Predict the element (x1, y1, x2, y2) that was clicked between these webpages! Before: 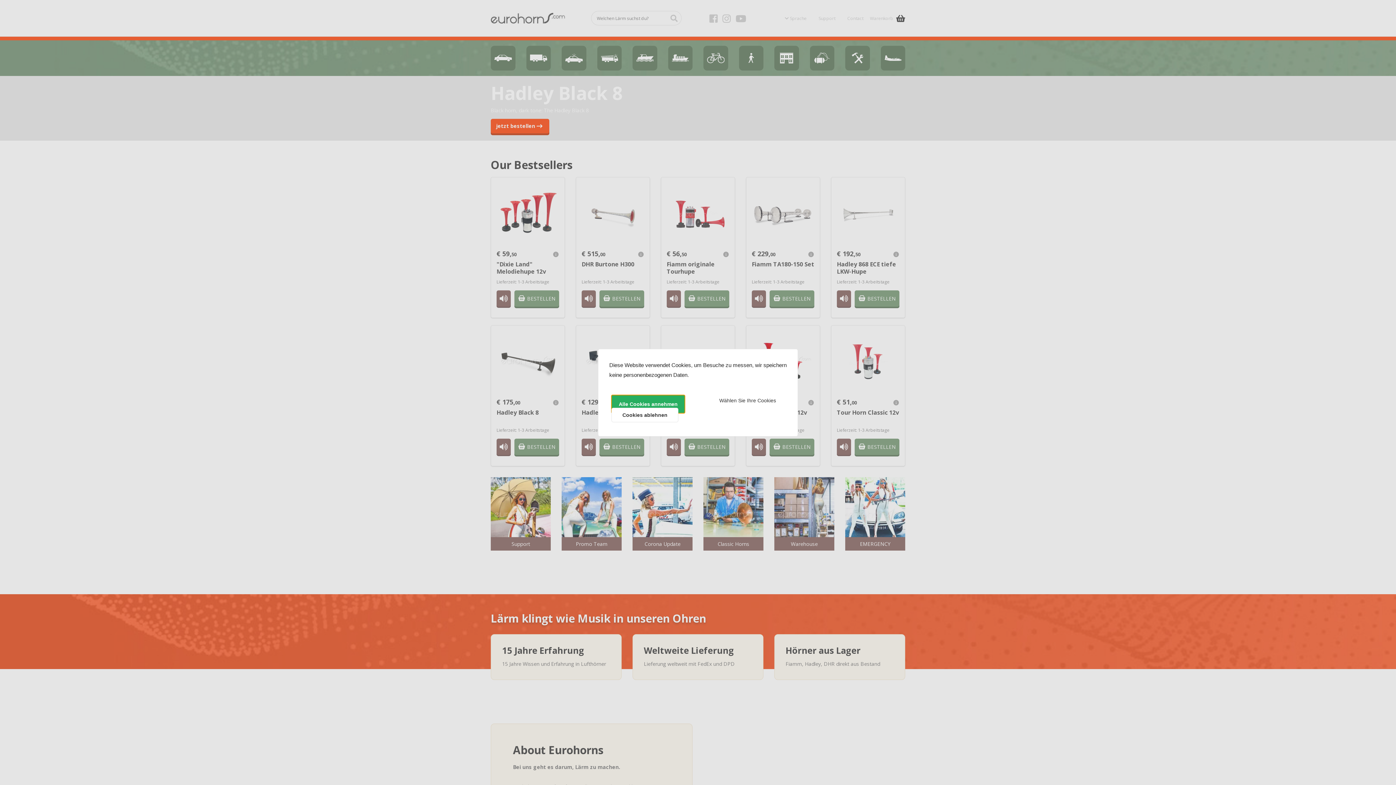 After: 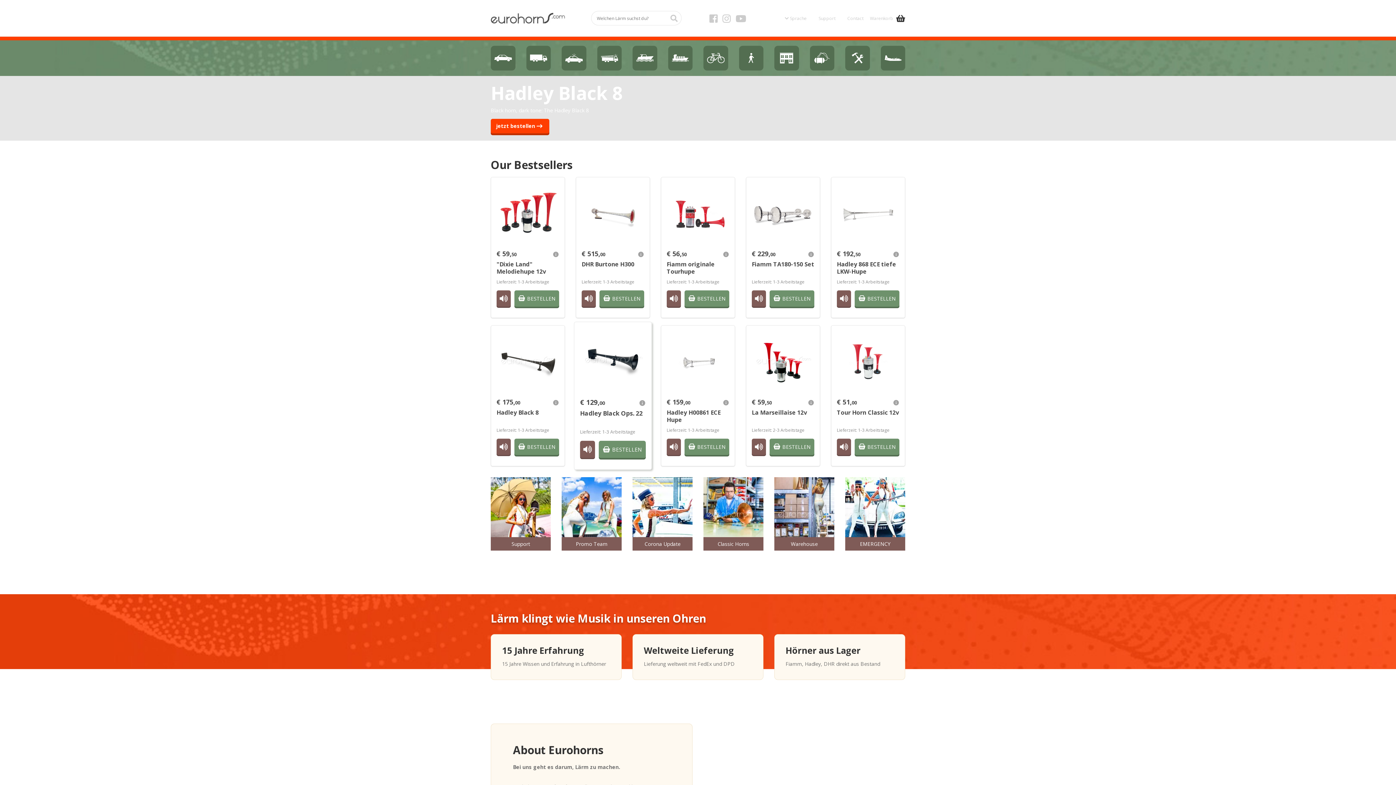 Action: label: Cookies ablehnen bbox: (611, 408, 678, 422)